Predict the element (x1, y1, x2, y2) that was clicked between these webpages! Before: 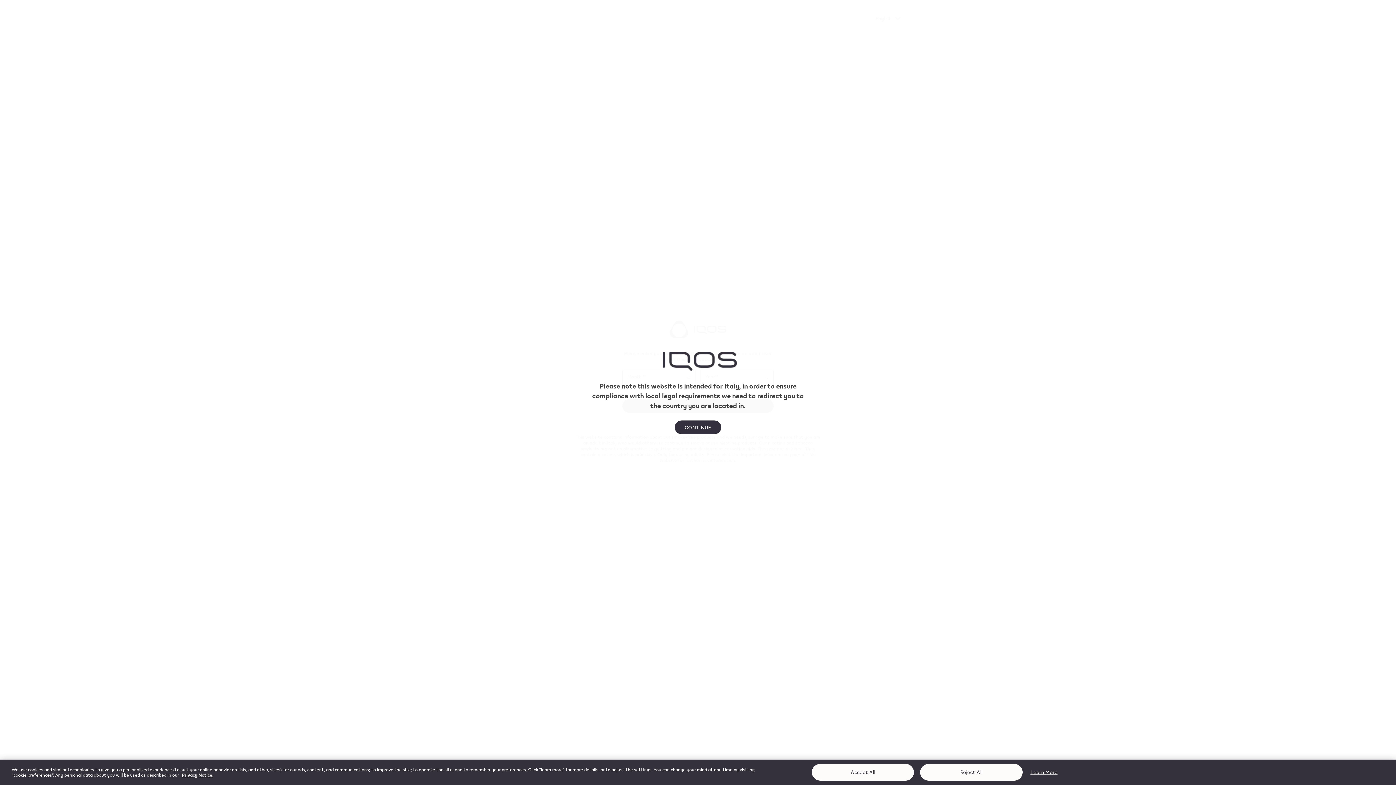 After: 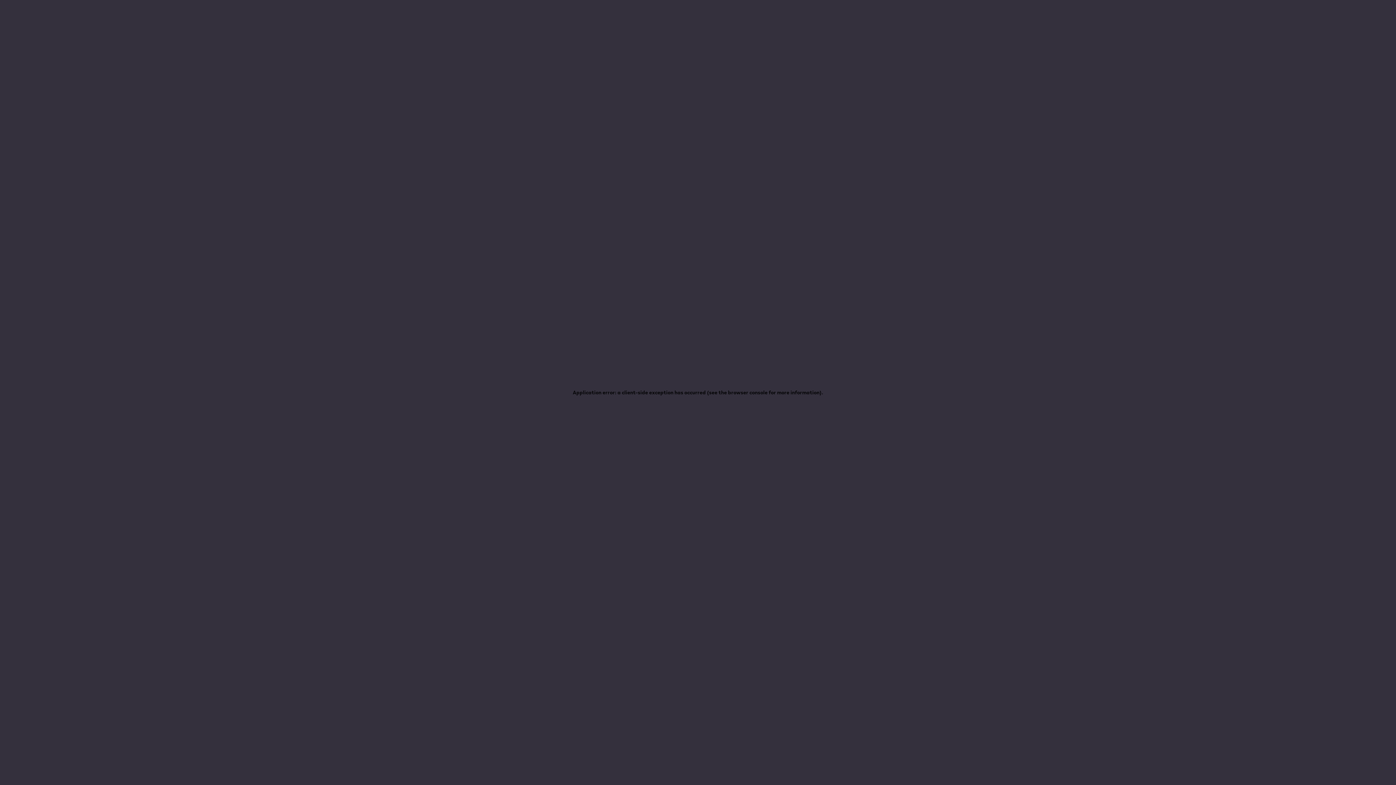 Action: bbox: (675, 420, 721, 434) label: CONTINUE